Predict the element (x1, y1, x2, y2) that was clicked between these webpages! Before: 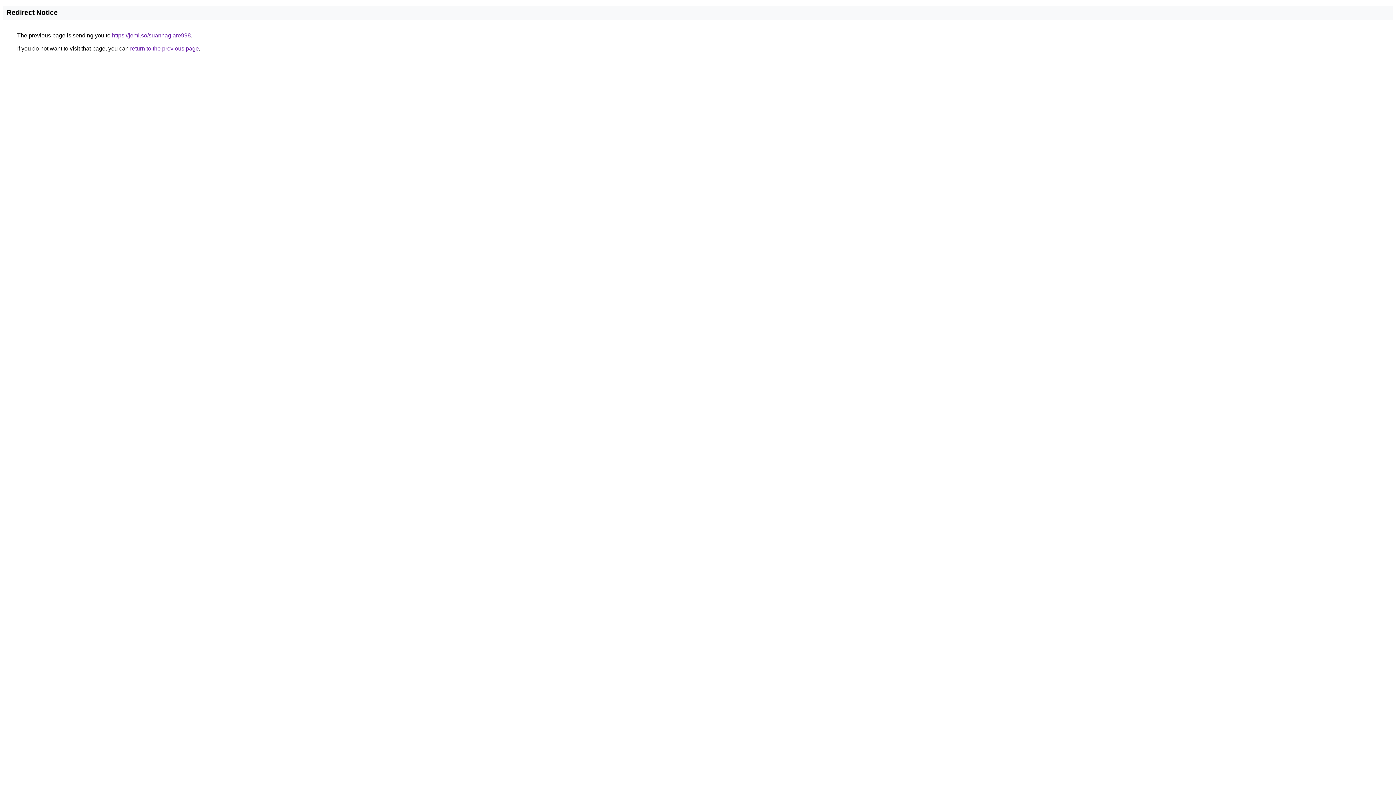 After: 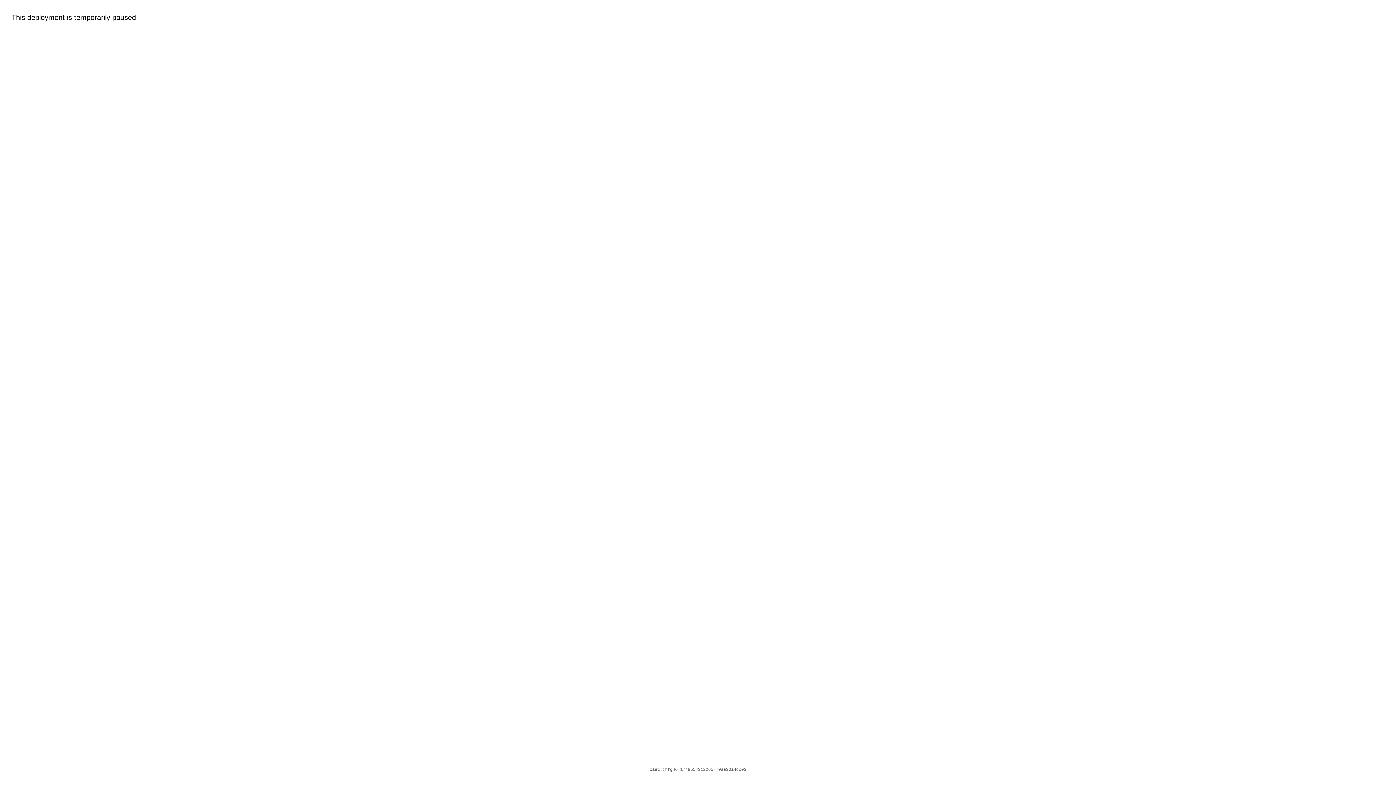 Action: label: https://jemi.so/suanhagiare998 bbox: (112, 32, 190, 38)